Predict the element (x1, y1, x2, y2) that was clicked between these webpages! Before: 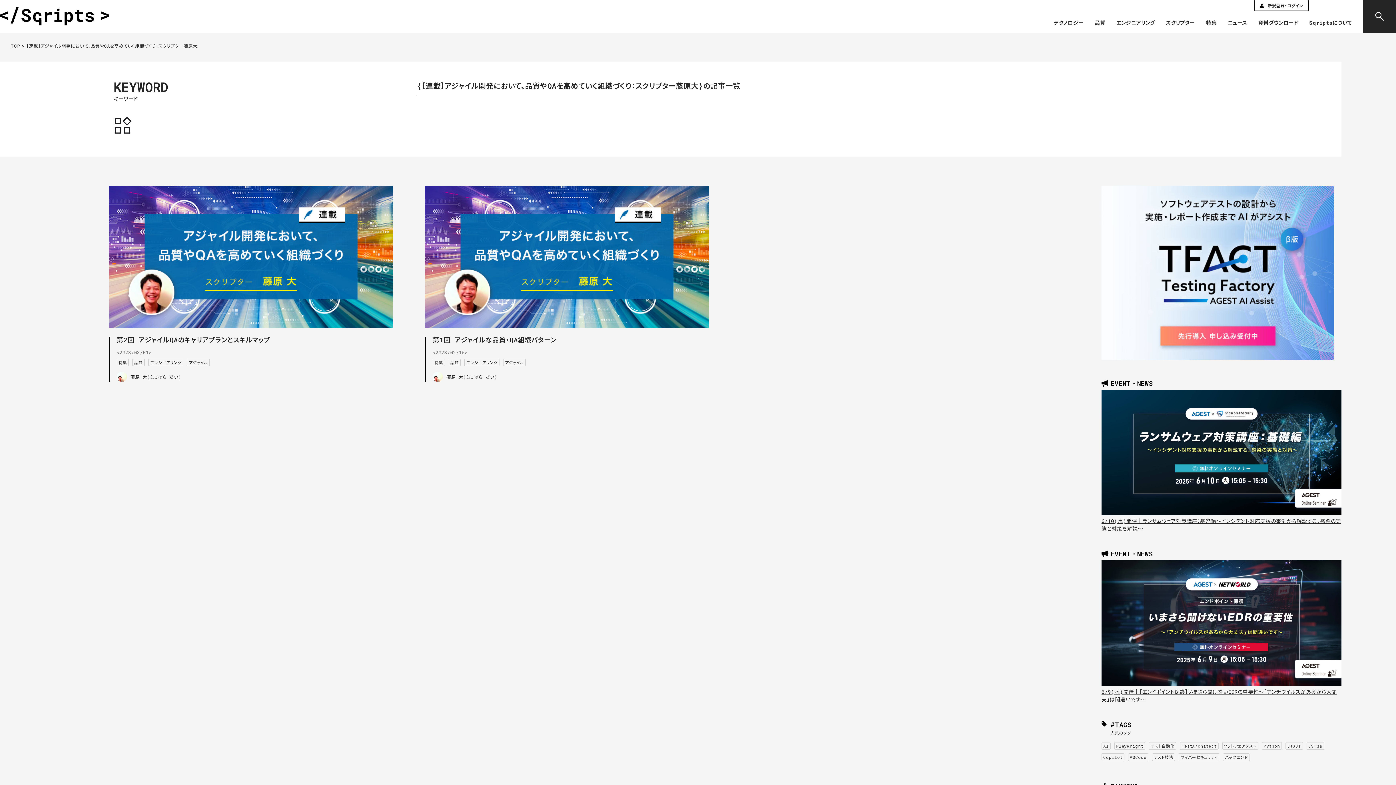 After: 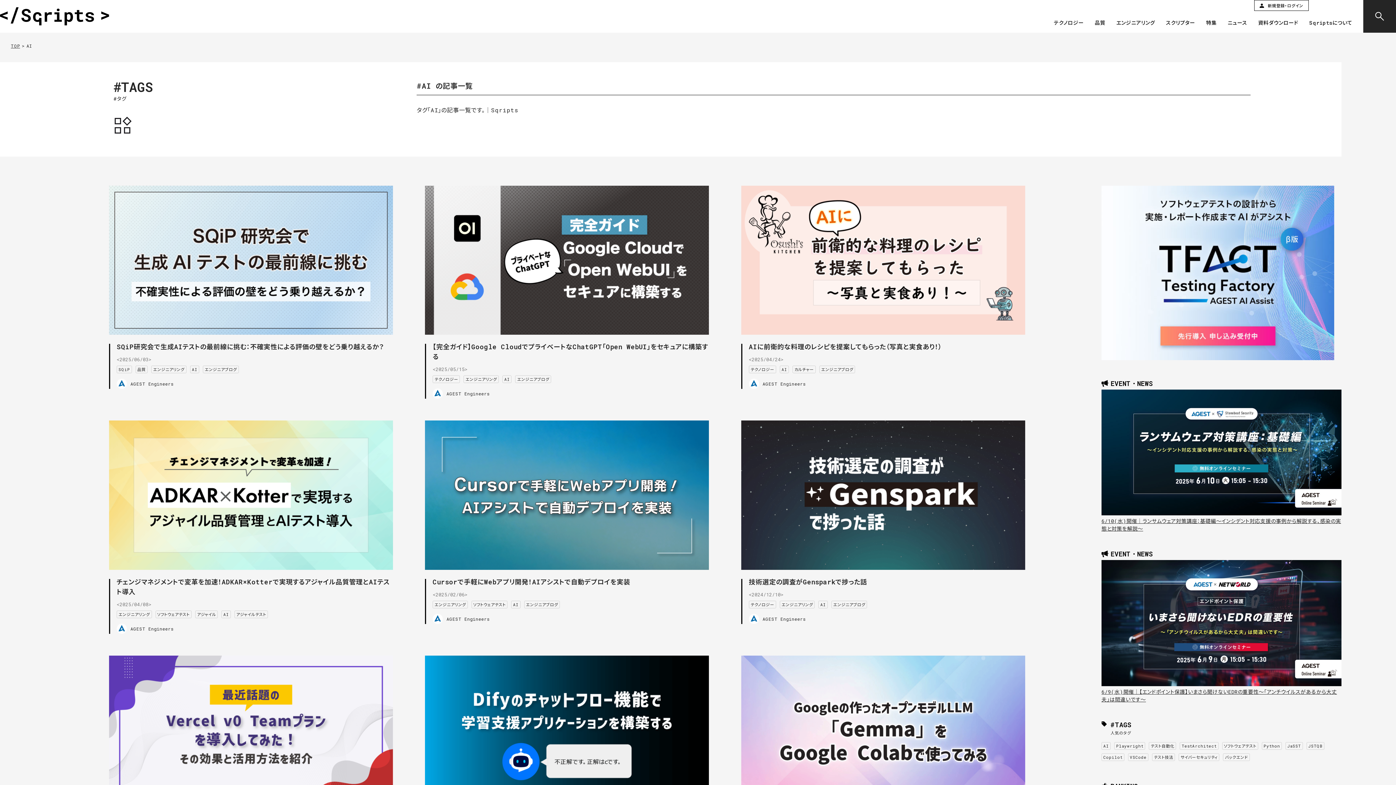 Action: bbox: (1101, 742, 1111, 750) label: AI